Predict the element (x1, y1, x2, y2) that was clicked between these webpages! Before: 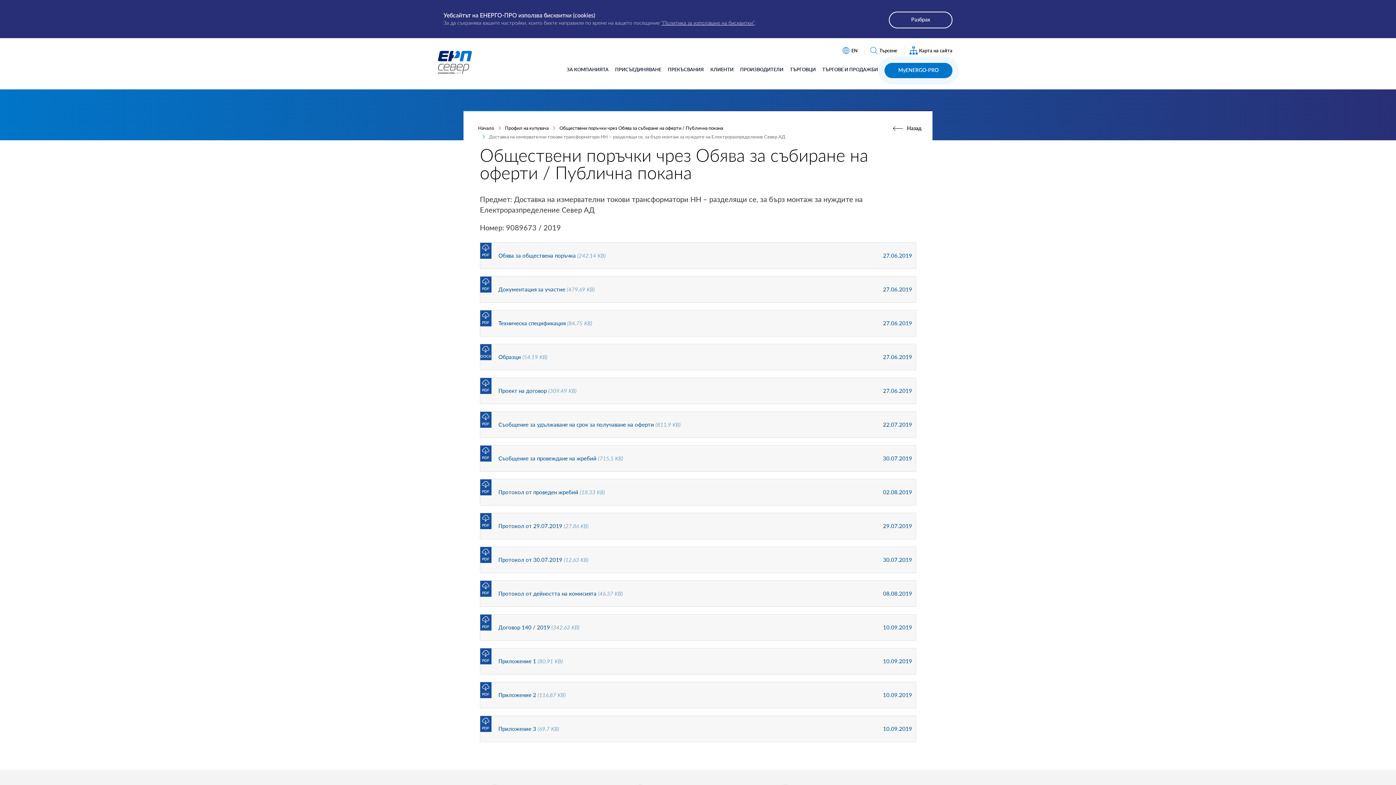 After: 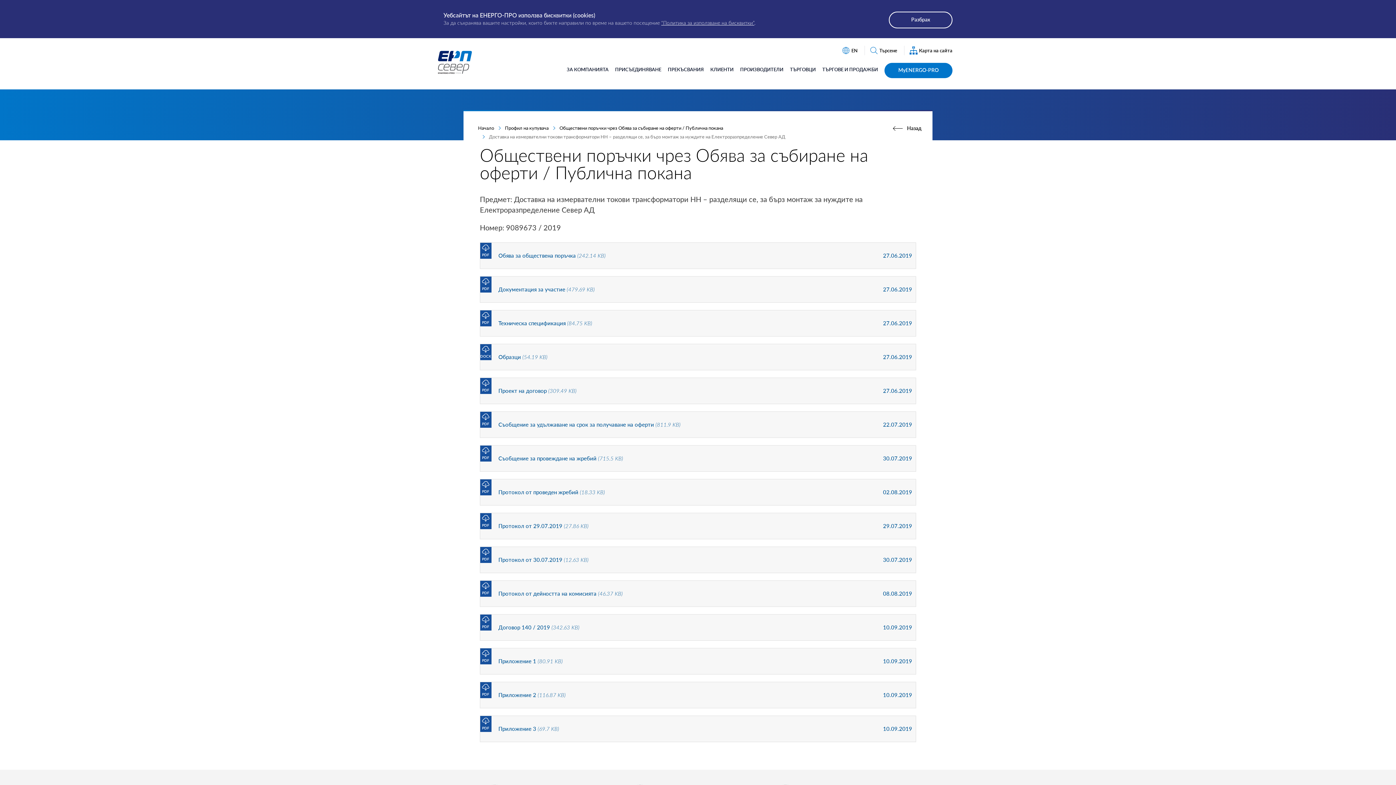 Action: bbox: (487, 549, 916, 570) label: Протокол от 30.07.2019 (12.63 KB)
30.07.2019
PDF